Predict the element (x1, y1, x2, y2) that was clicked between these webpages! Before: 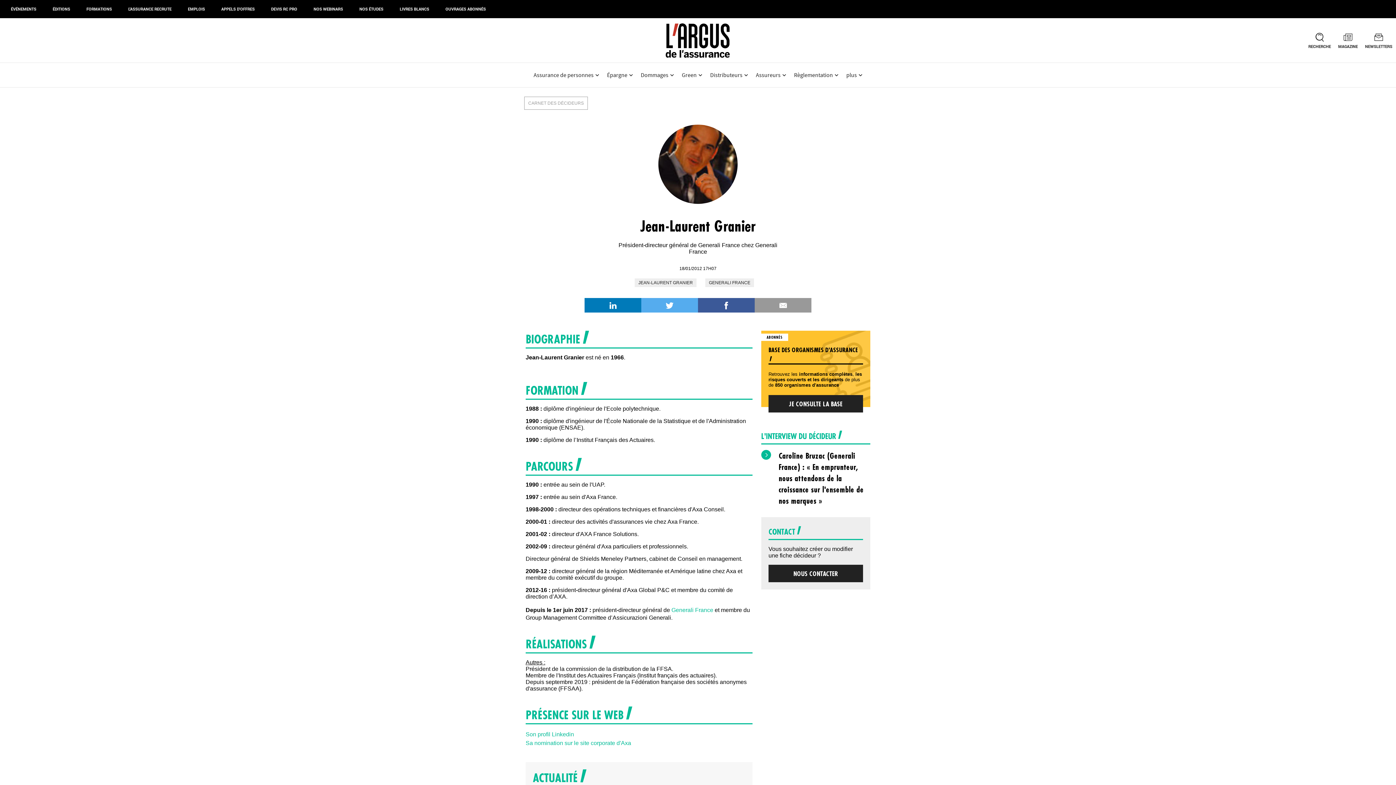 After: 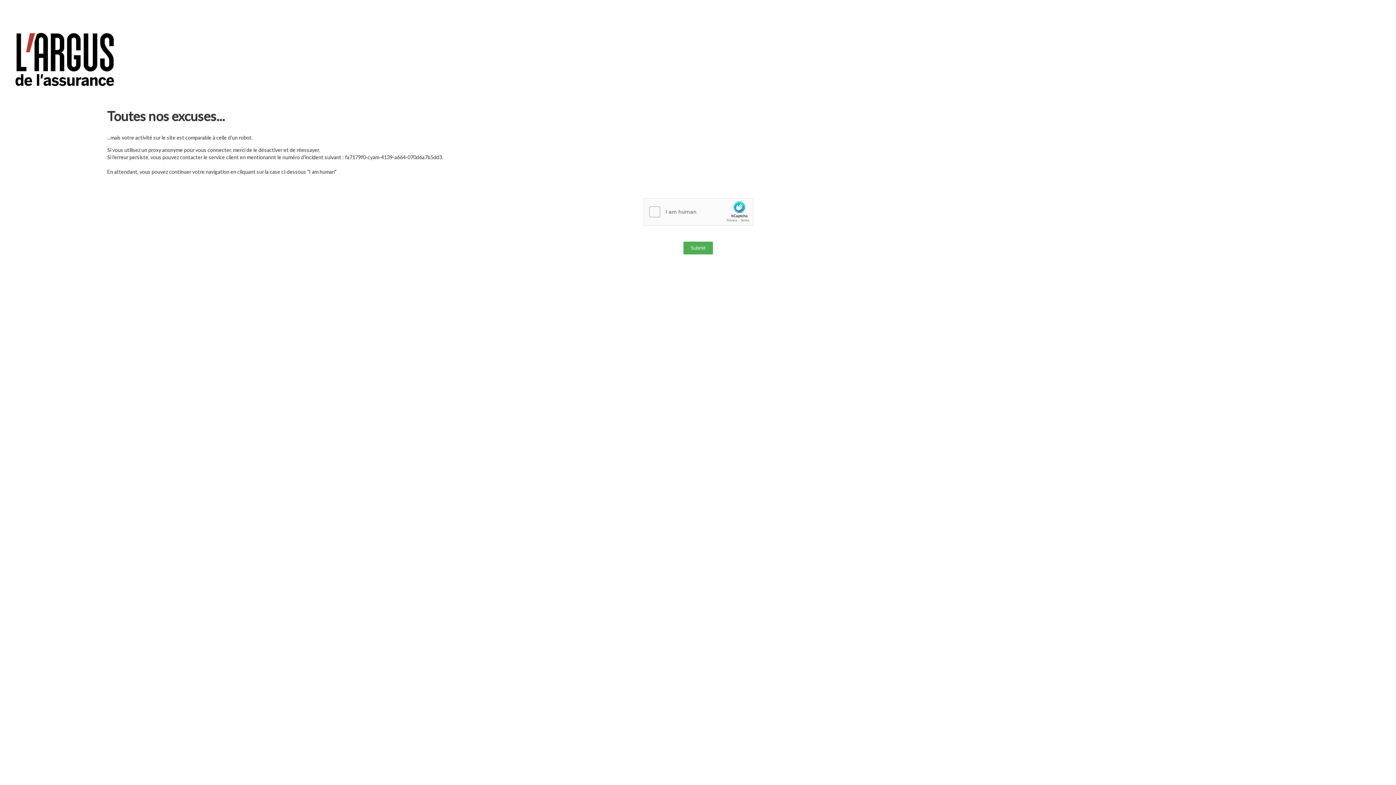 Action: bbox: (761, 450, 870, 506) label: Caroline Bruzac (Generali France) : « En emprunteur, nous attendons de la croissance sur l'ensemble de nos marques »